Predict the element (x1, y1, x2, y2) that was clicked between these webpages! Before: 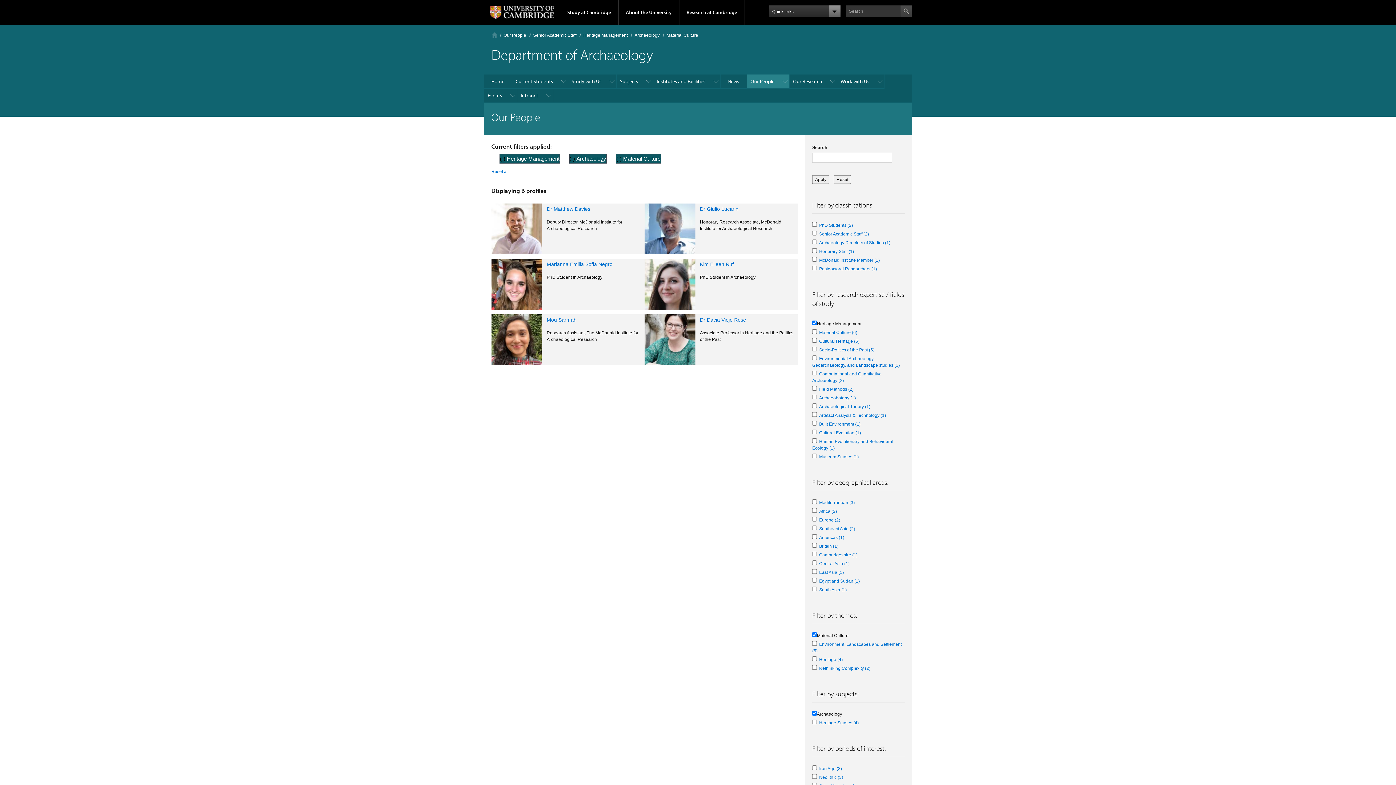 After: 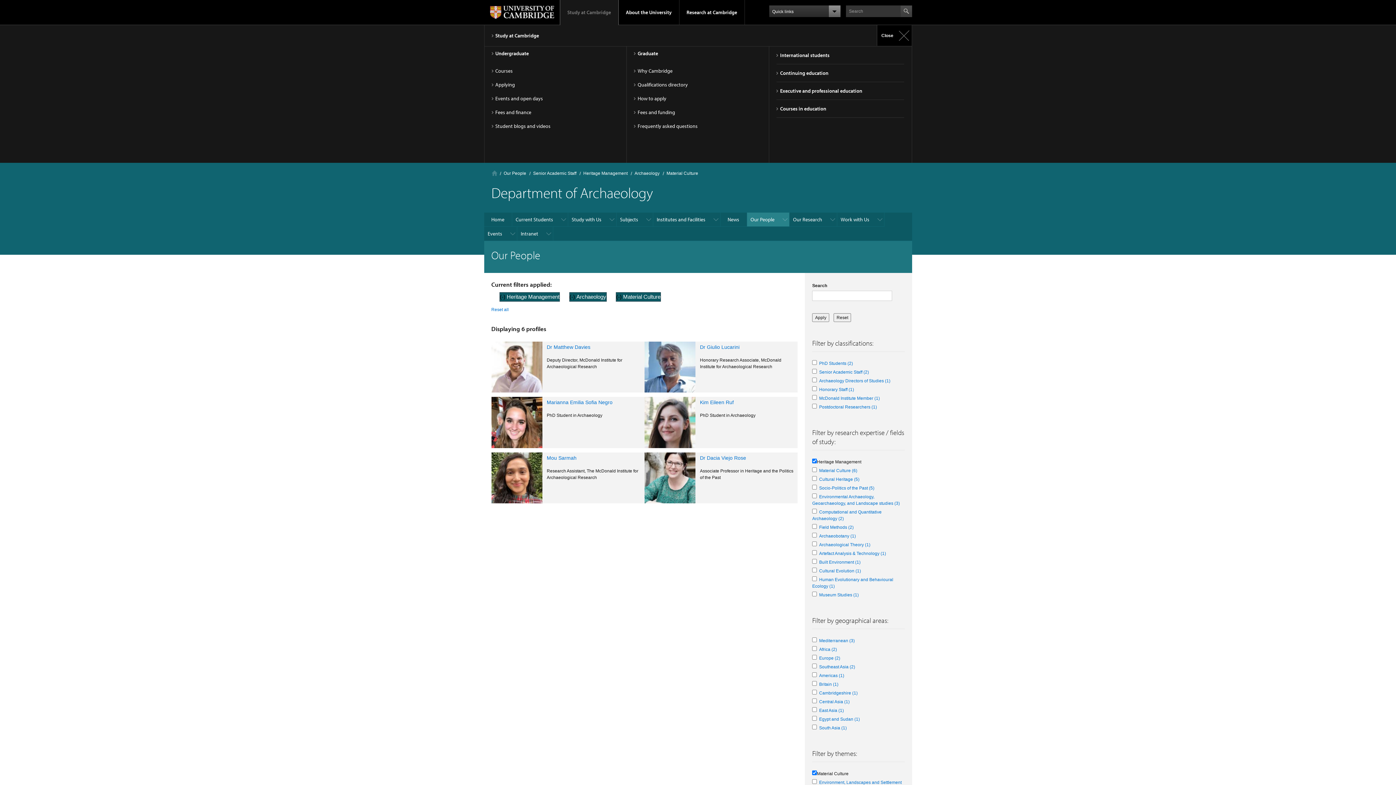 Action: label: Study at Cambridge bbox: (560, 0, 618, 24)